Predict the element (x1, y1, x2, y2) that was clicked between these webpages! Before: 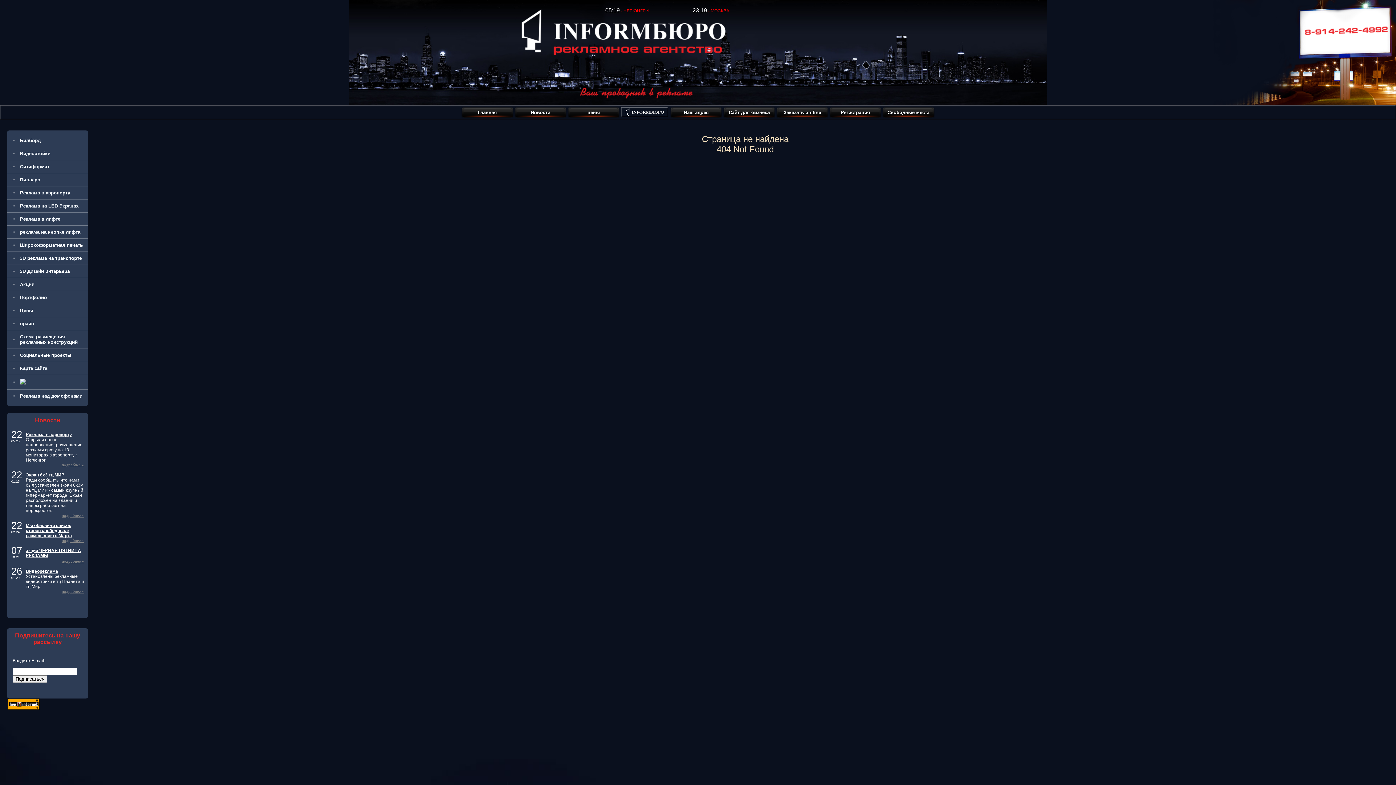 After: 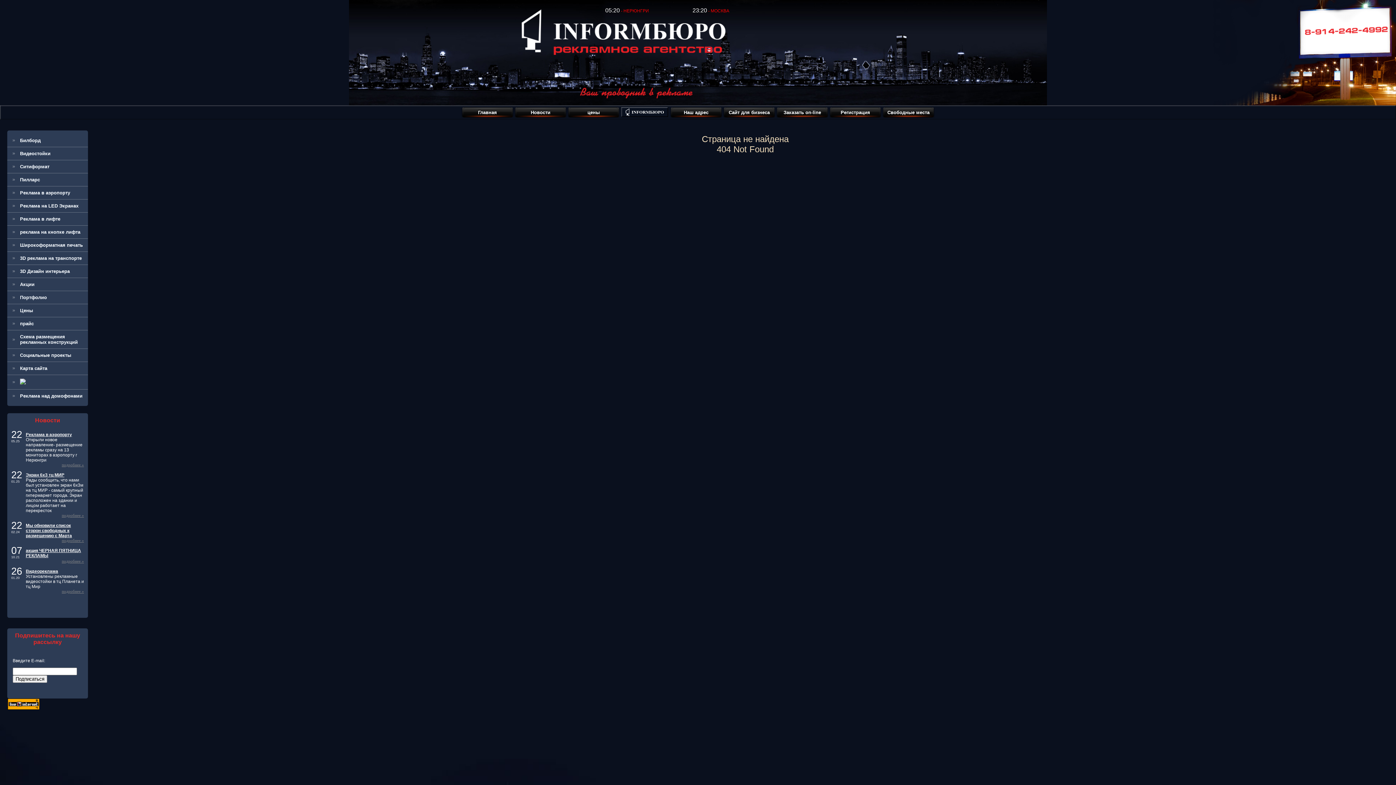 Action: bbox: (7, 701, 39, 712)